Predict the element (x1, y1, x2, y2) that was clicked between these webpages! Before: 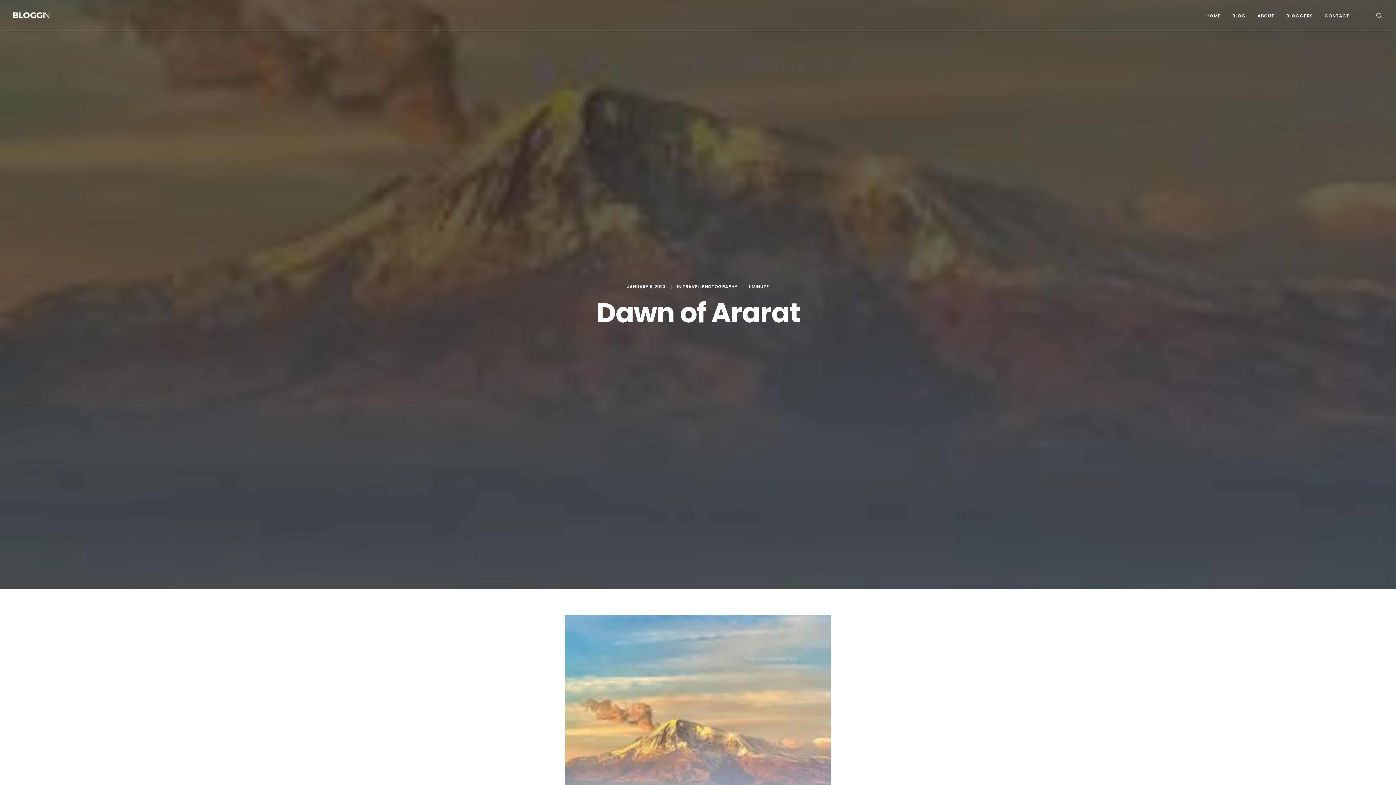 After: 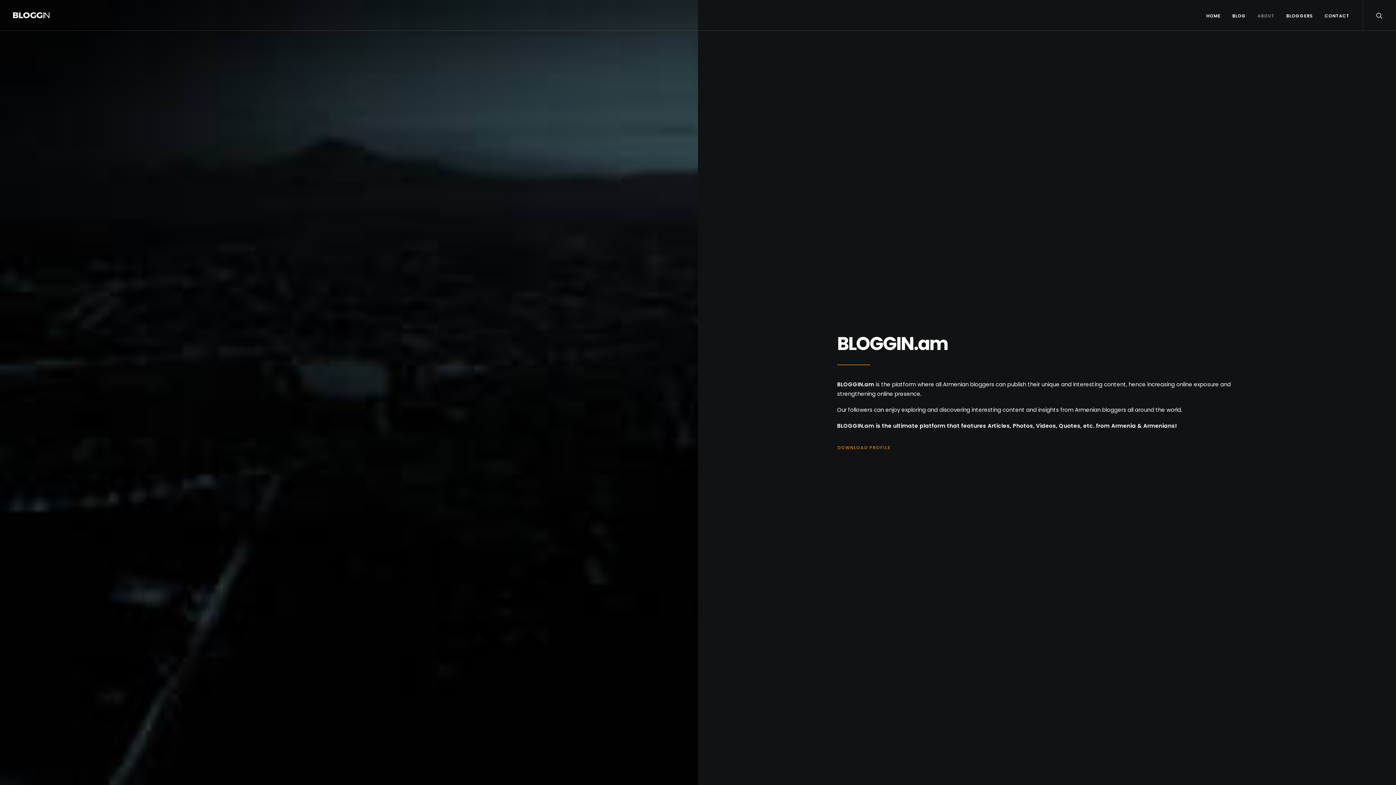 Action: label: ABOUT bbox: (1252, 0, 1279, 30)